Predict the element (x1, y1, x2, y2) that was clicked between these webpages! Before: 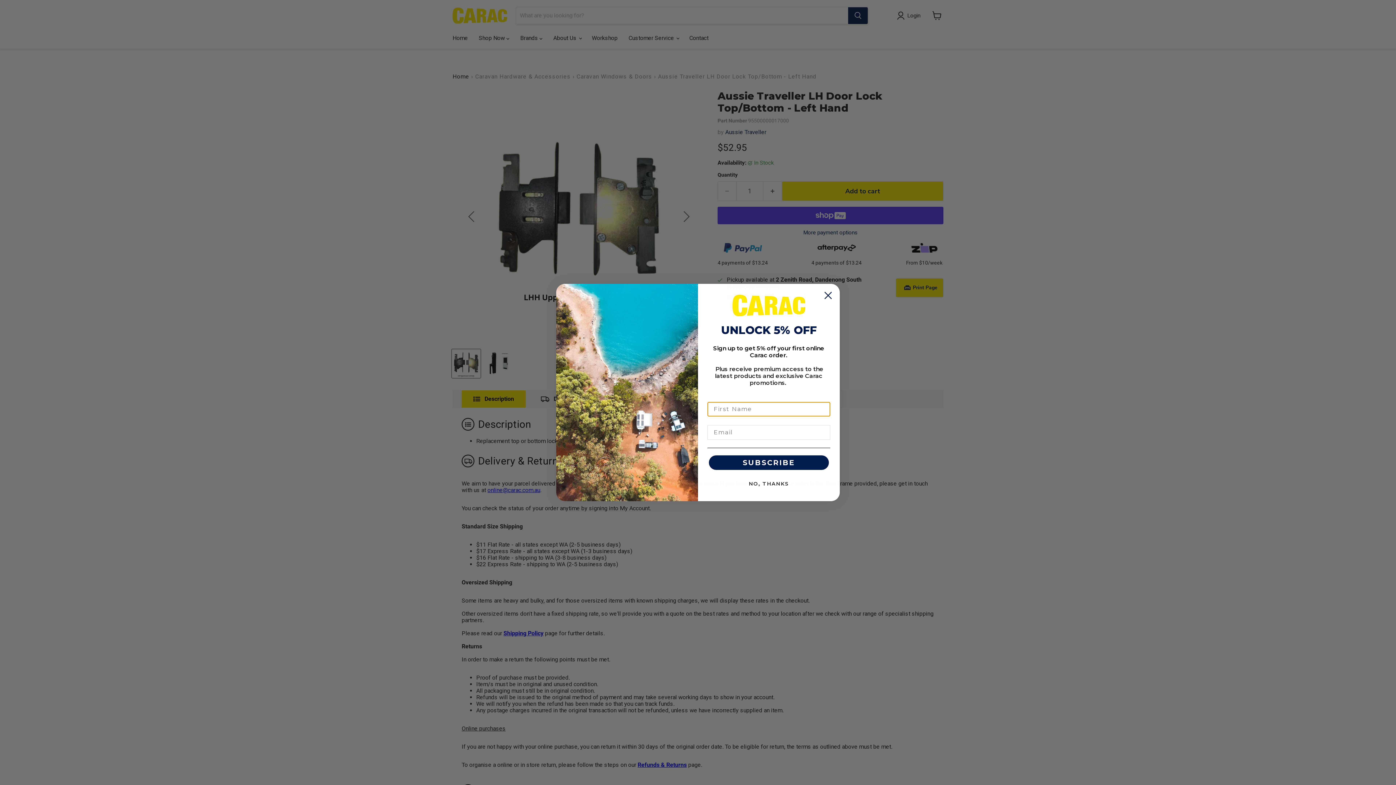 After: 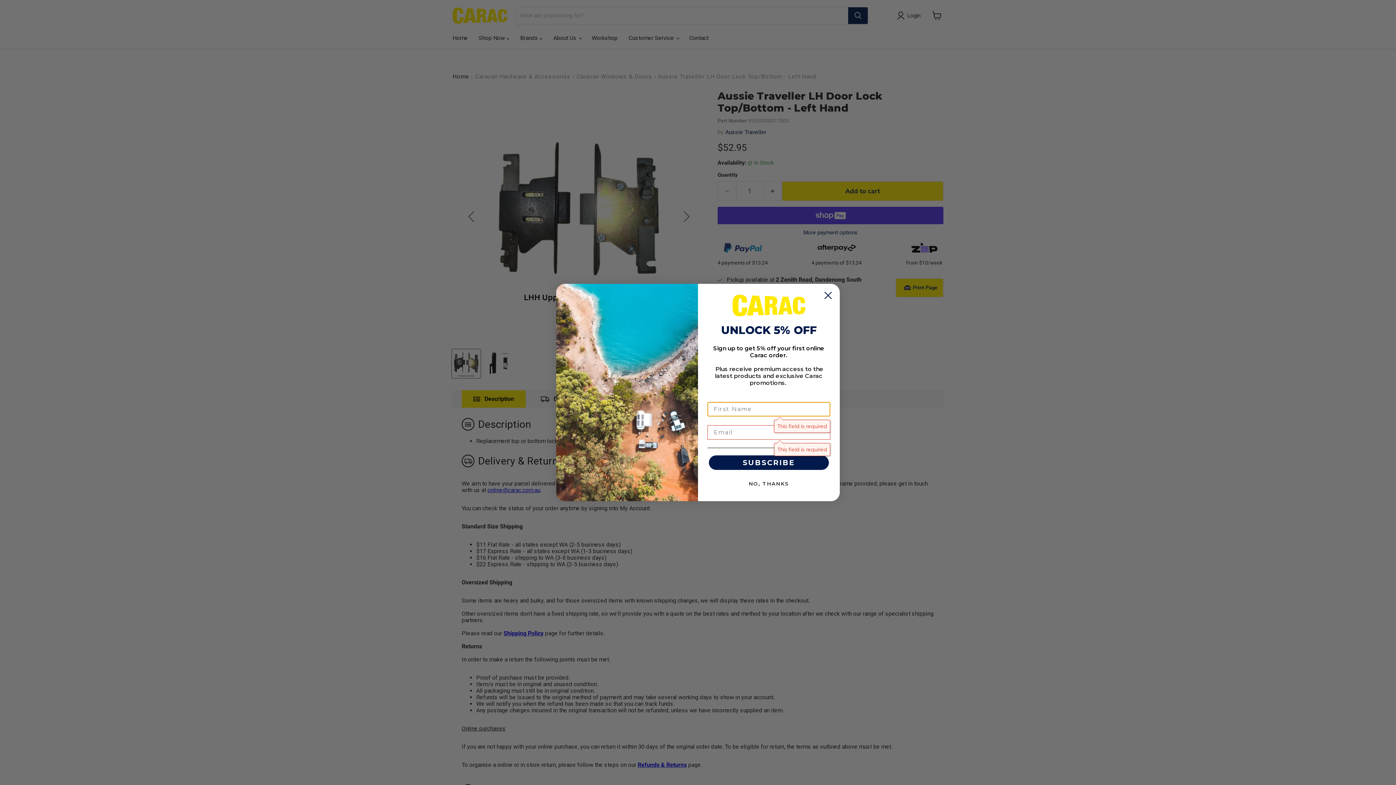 Action: label: SUBSCRIBE bbox: (709, 455, 829, 470)